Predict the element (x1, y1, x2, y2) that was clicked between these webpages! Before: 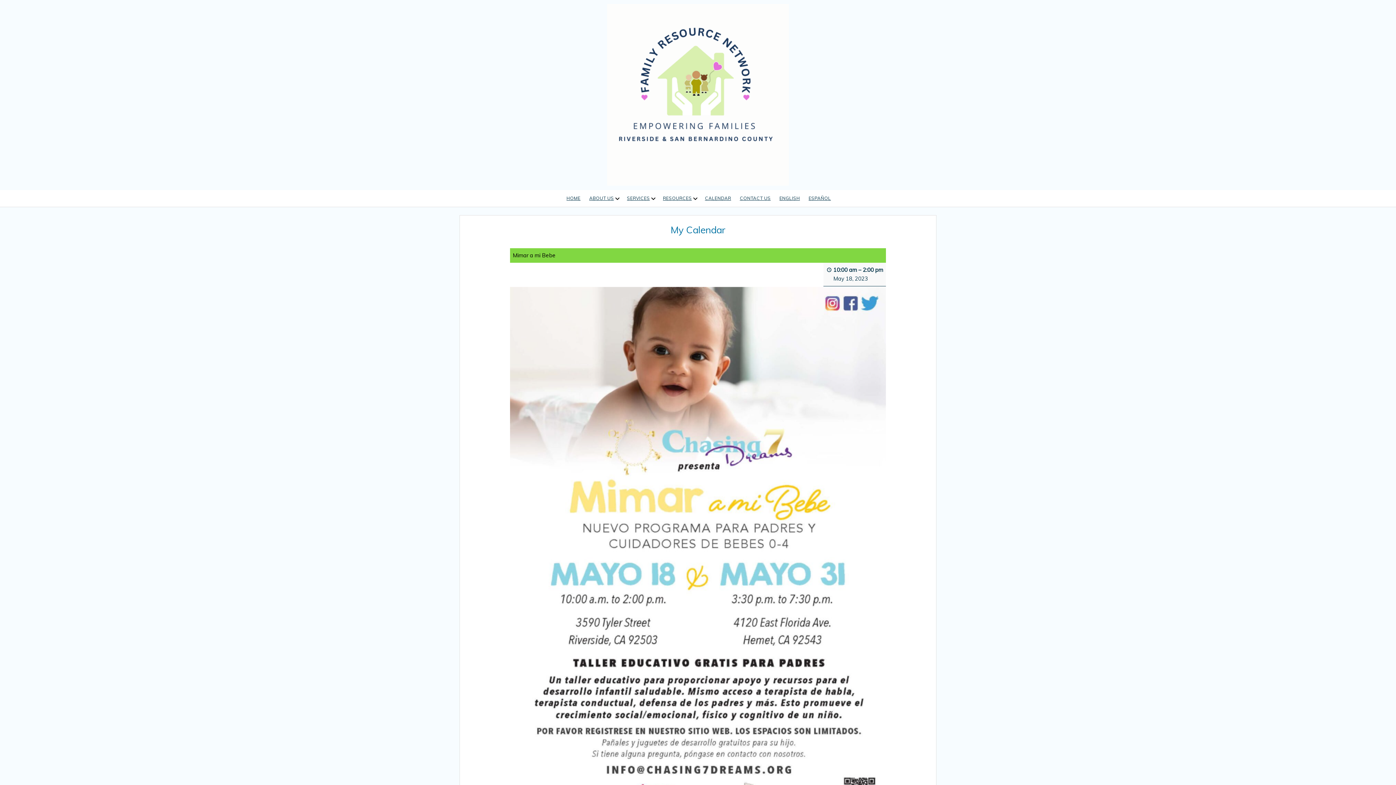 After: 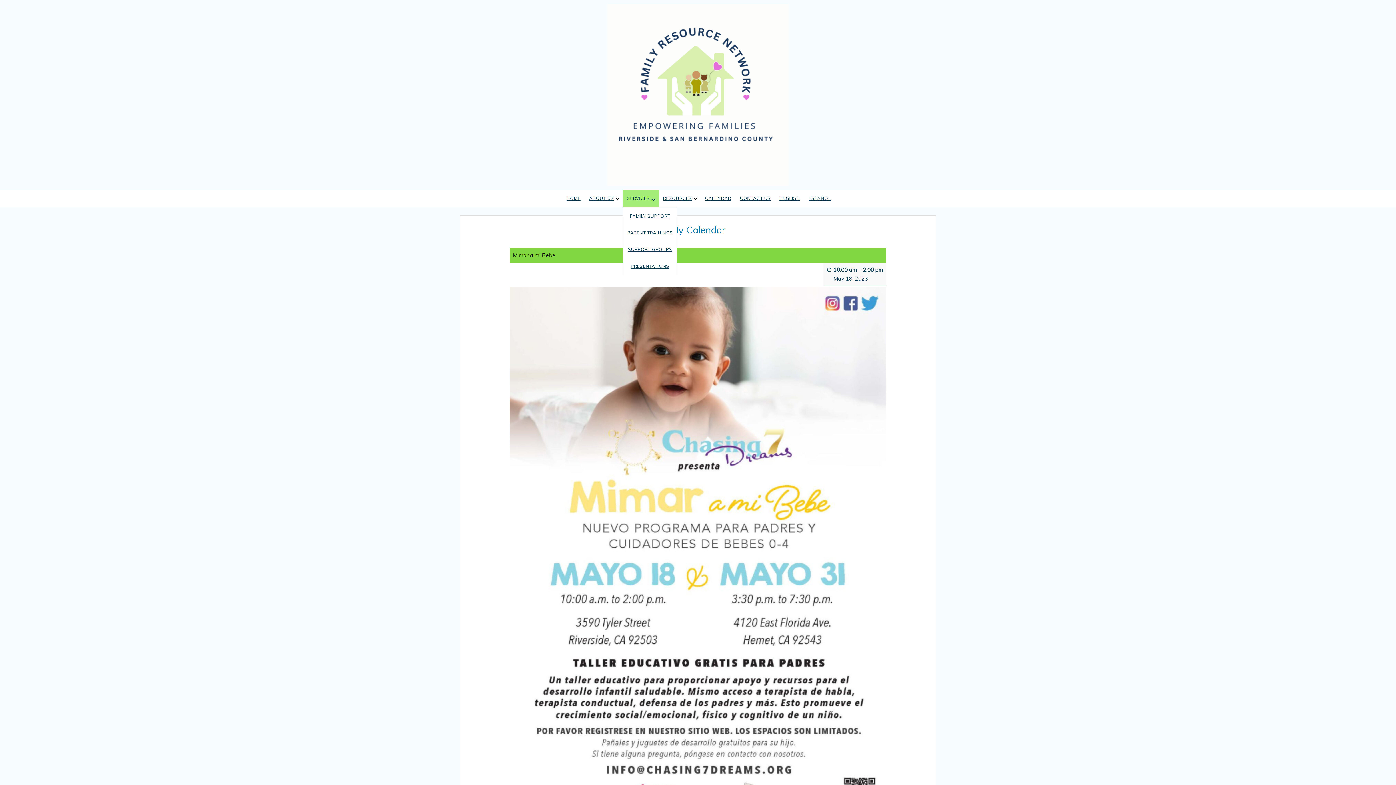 Action: label: SERVICES bbox: (622, 190, 658, 206)